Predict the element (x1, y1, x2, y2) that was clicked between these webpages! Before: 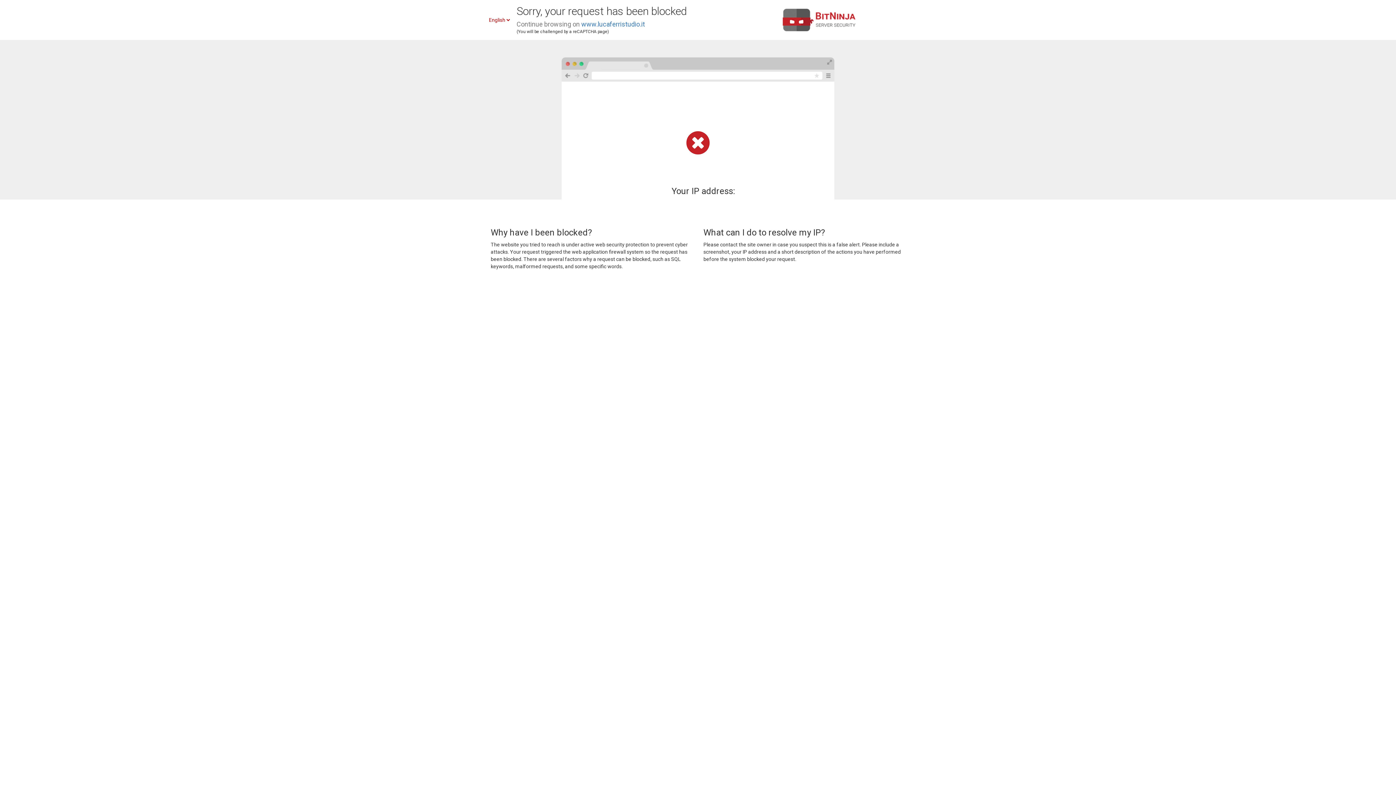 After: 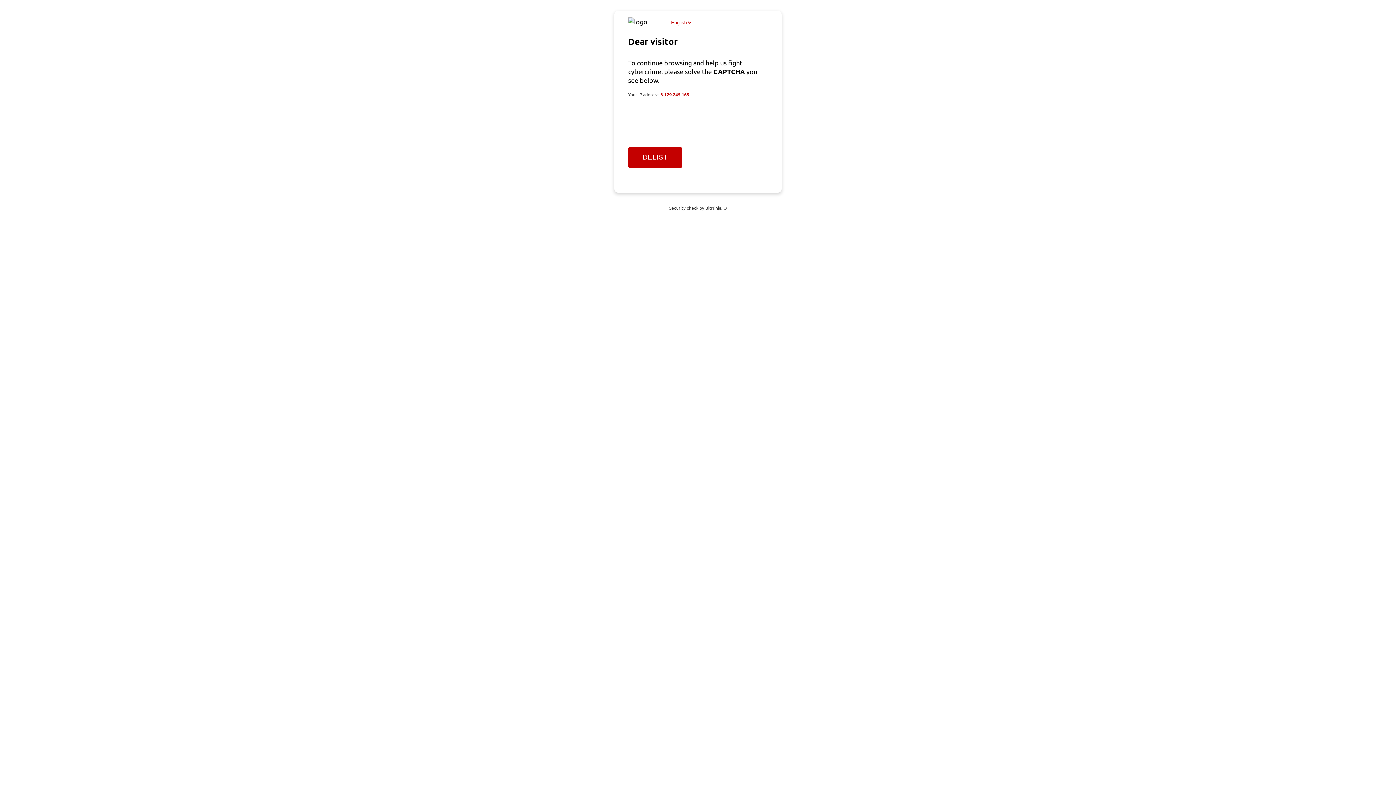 Action: label: www.lucaferristudio.it bbox: (581, 20, 645, 28)